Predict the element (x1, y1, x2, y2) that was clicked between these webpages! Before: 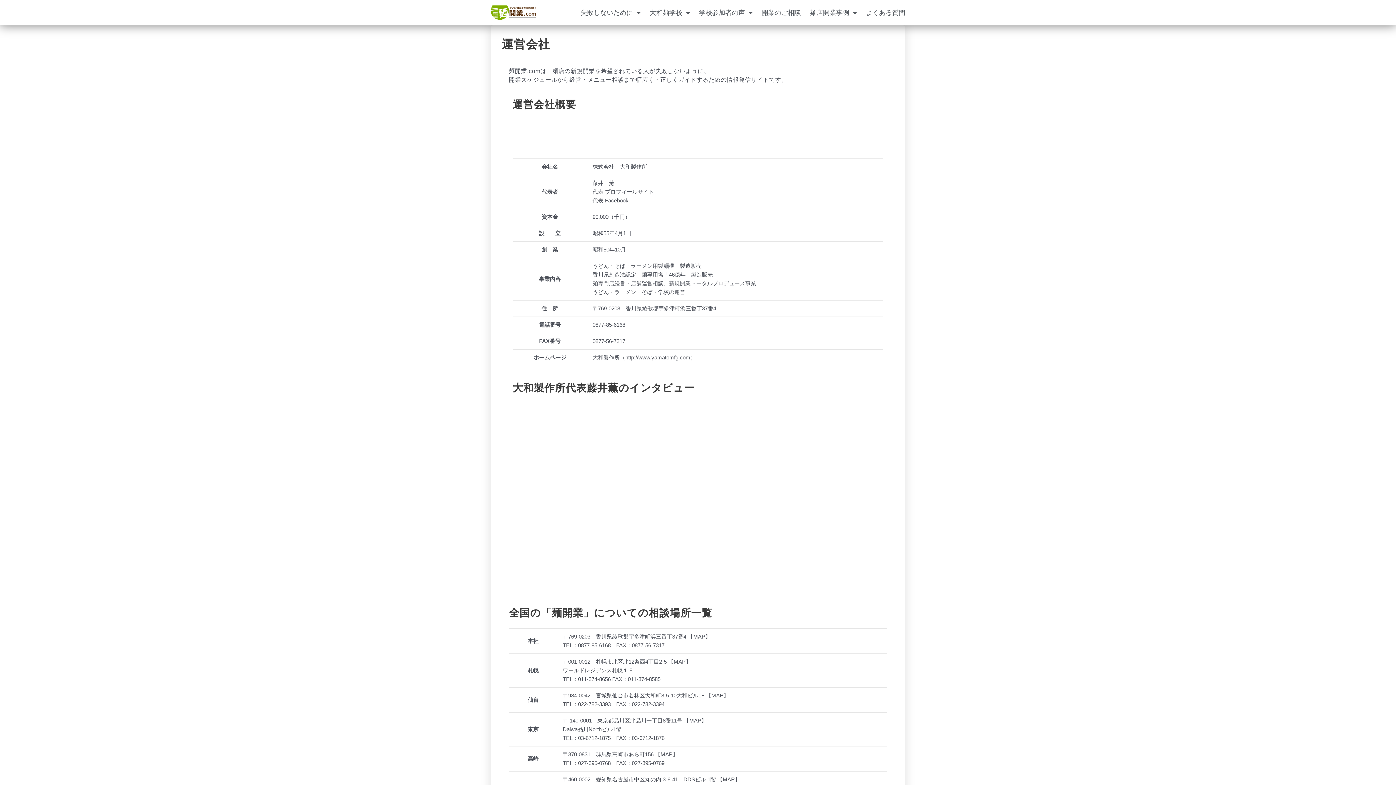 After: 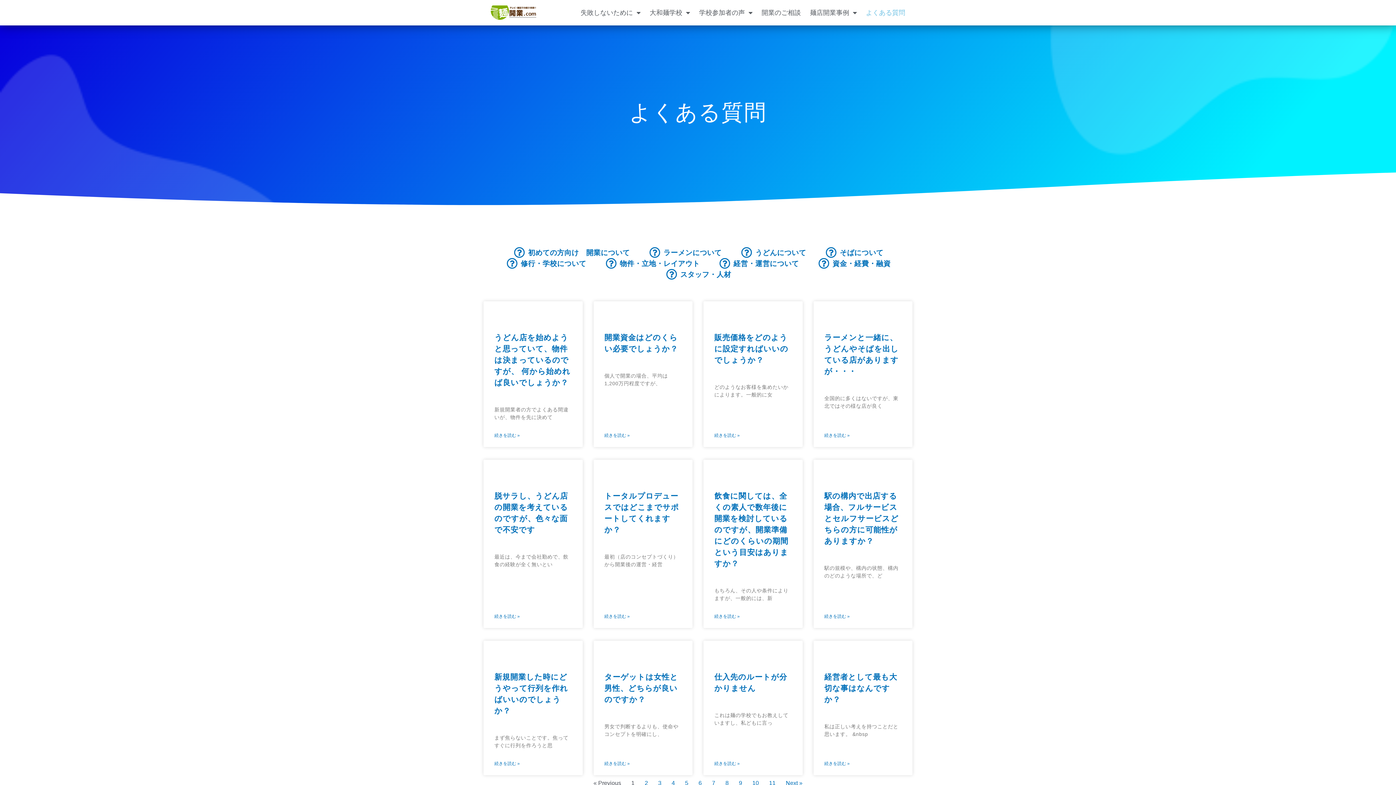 Action: bbox: (866, 4, 905, 21) label: よくある質問